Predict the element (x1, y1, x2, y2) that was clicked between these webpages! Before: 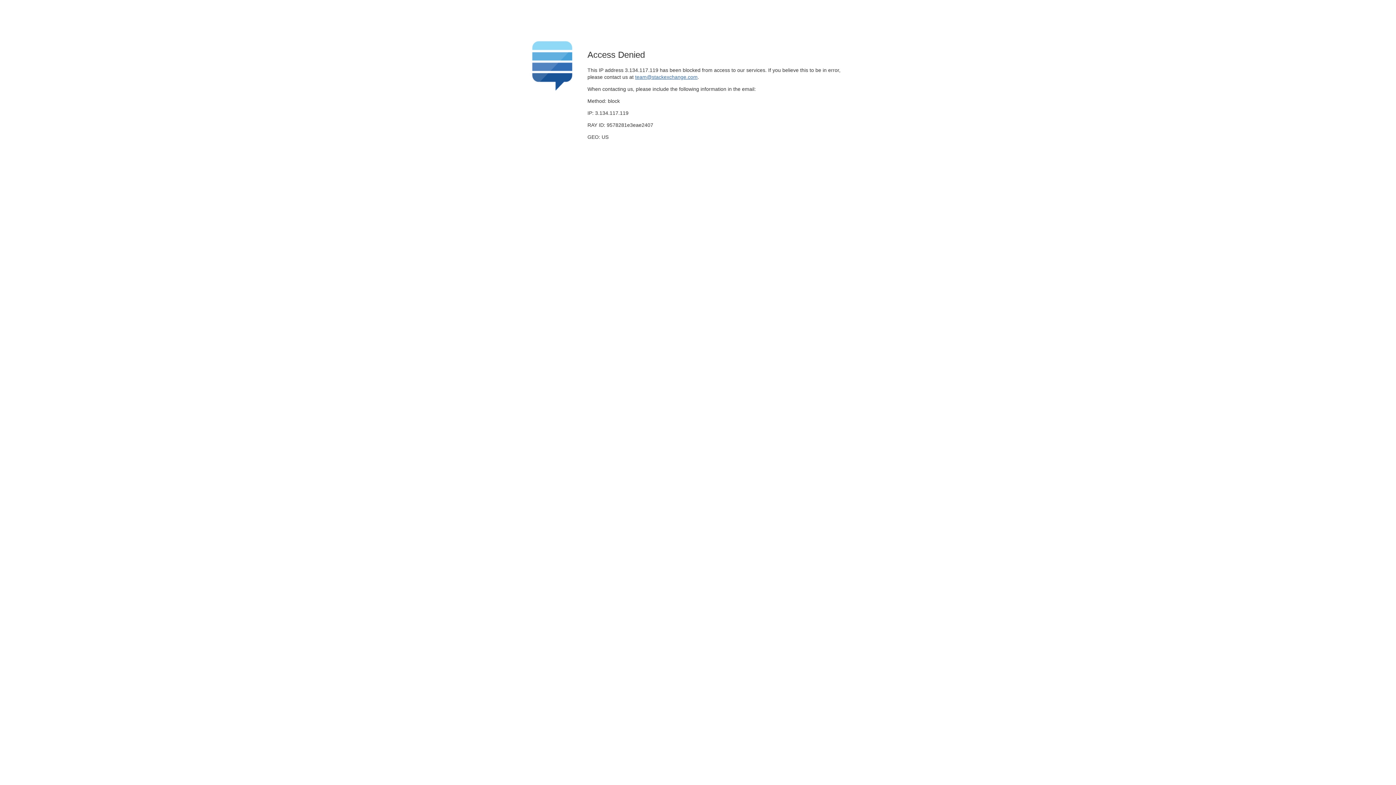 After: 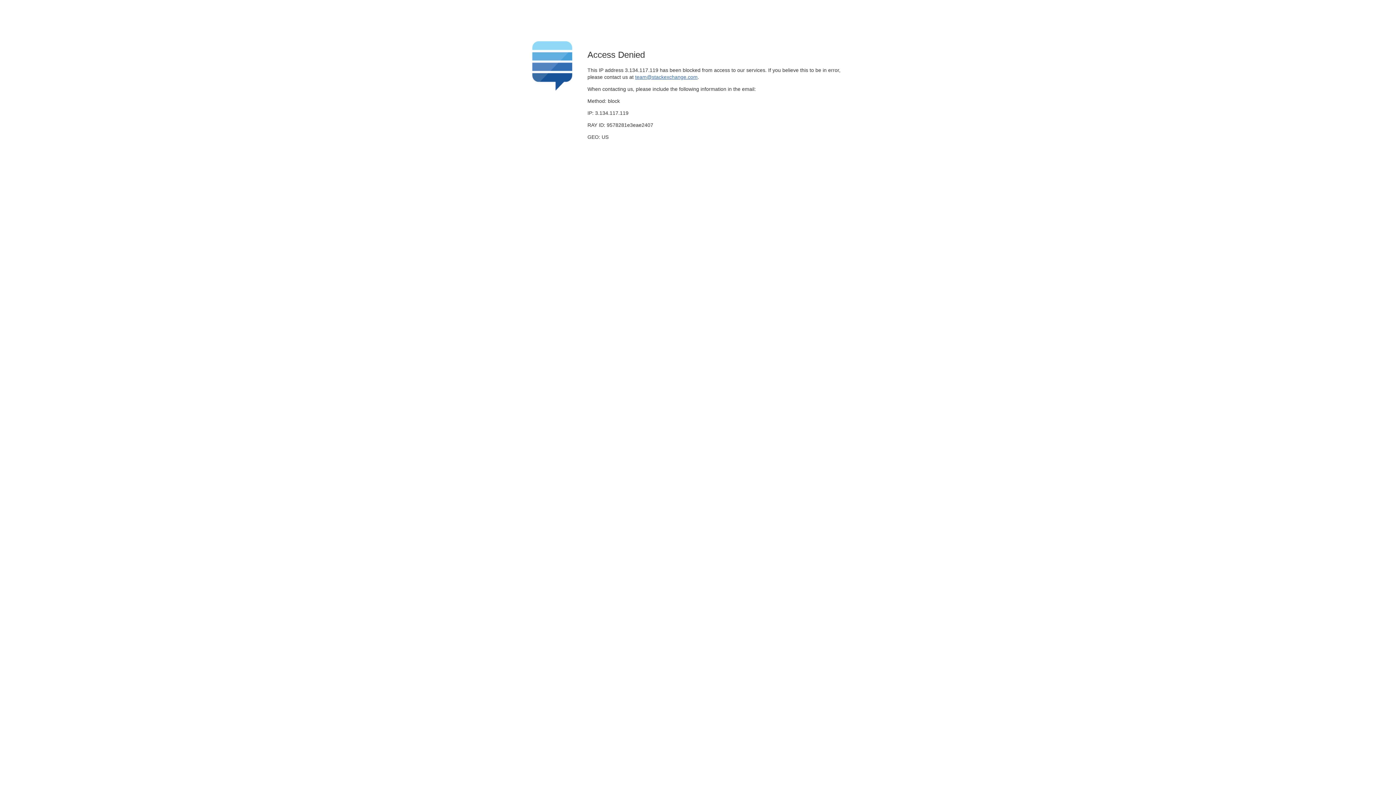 Action: label: team@stackexchange.com bbox: (635, 74, 697, 79)